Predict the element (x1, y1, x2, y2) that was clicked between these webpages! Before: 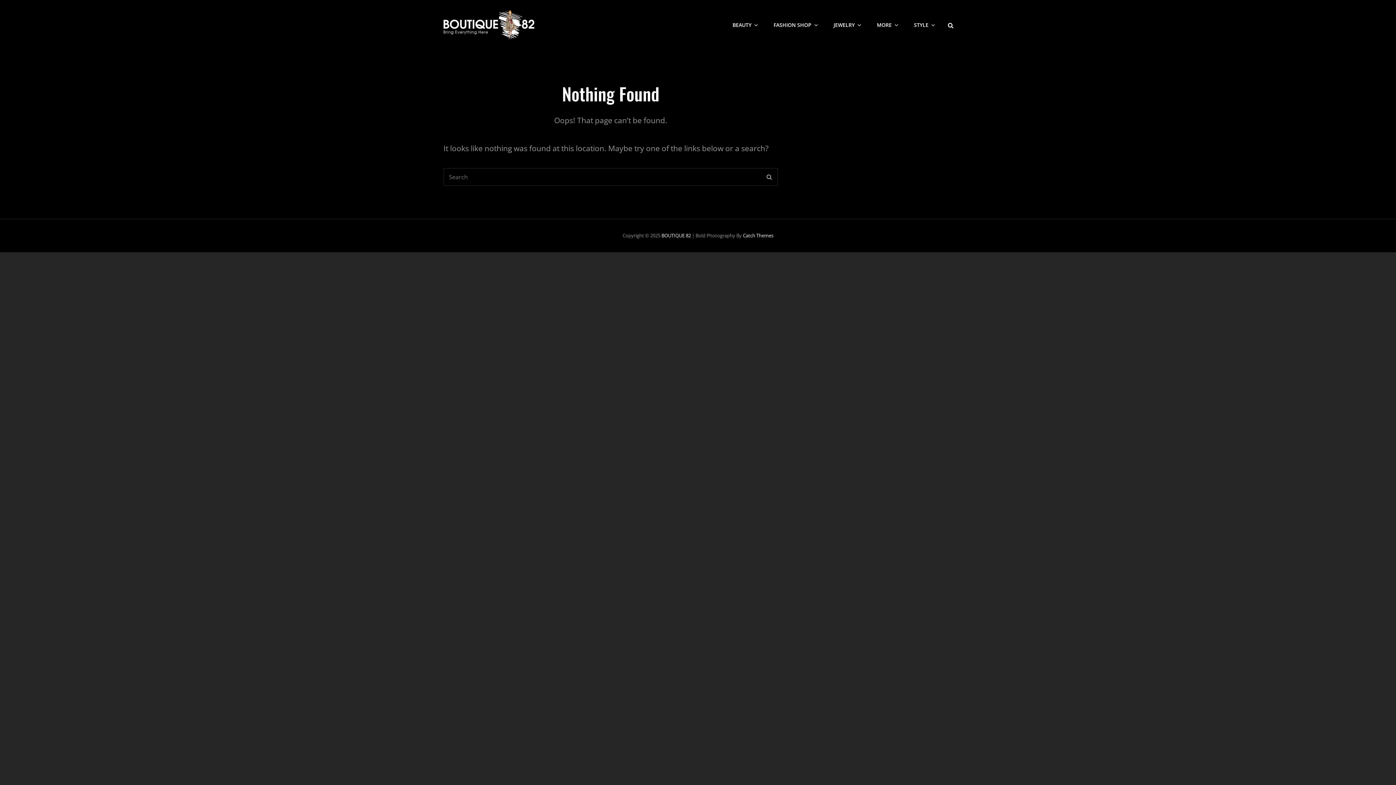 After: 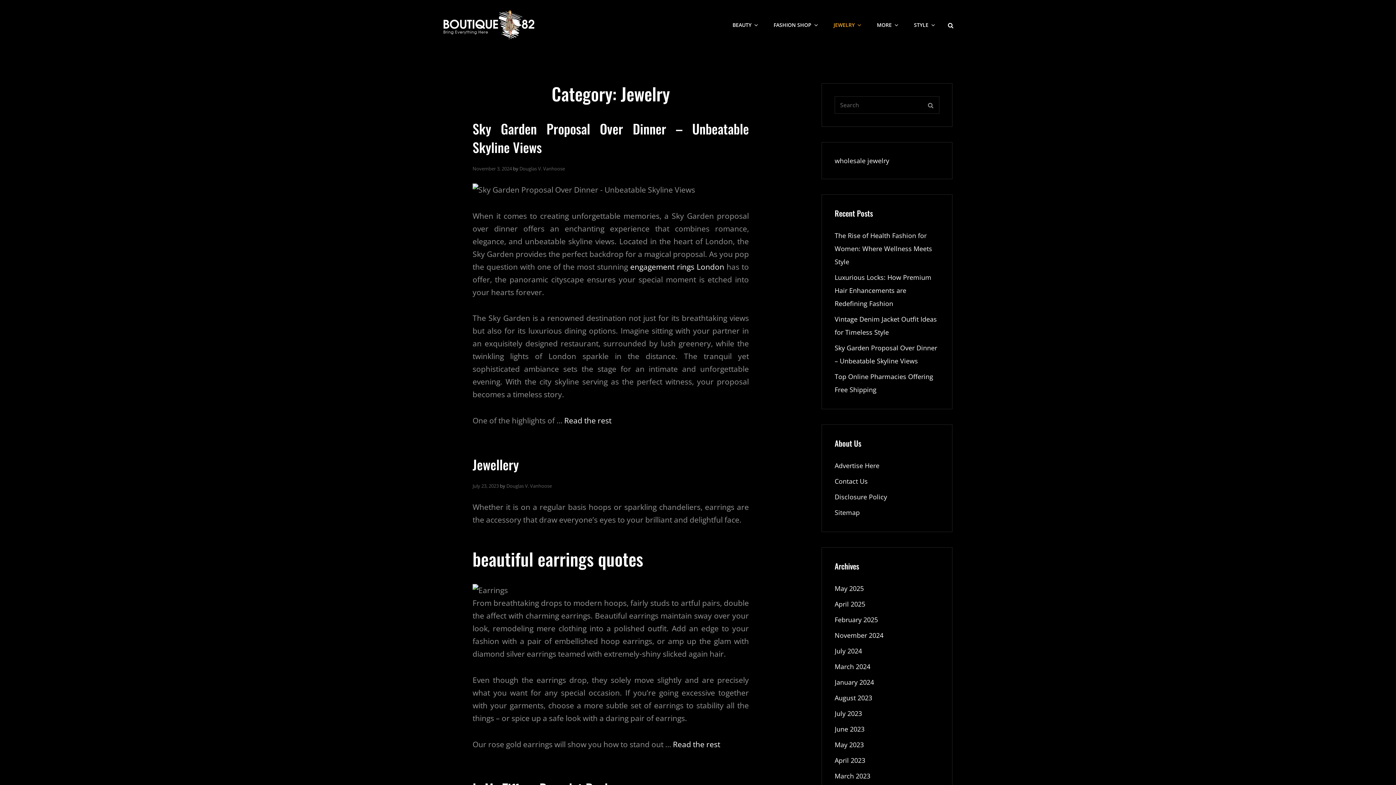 Action: label: JEWELRY bbox: (826, 9, 868, 40)